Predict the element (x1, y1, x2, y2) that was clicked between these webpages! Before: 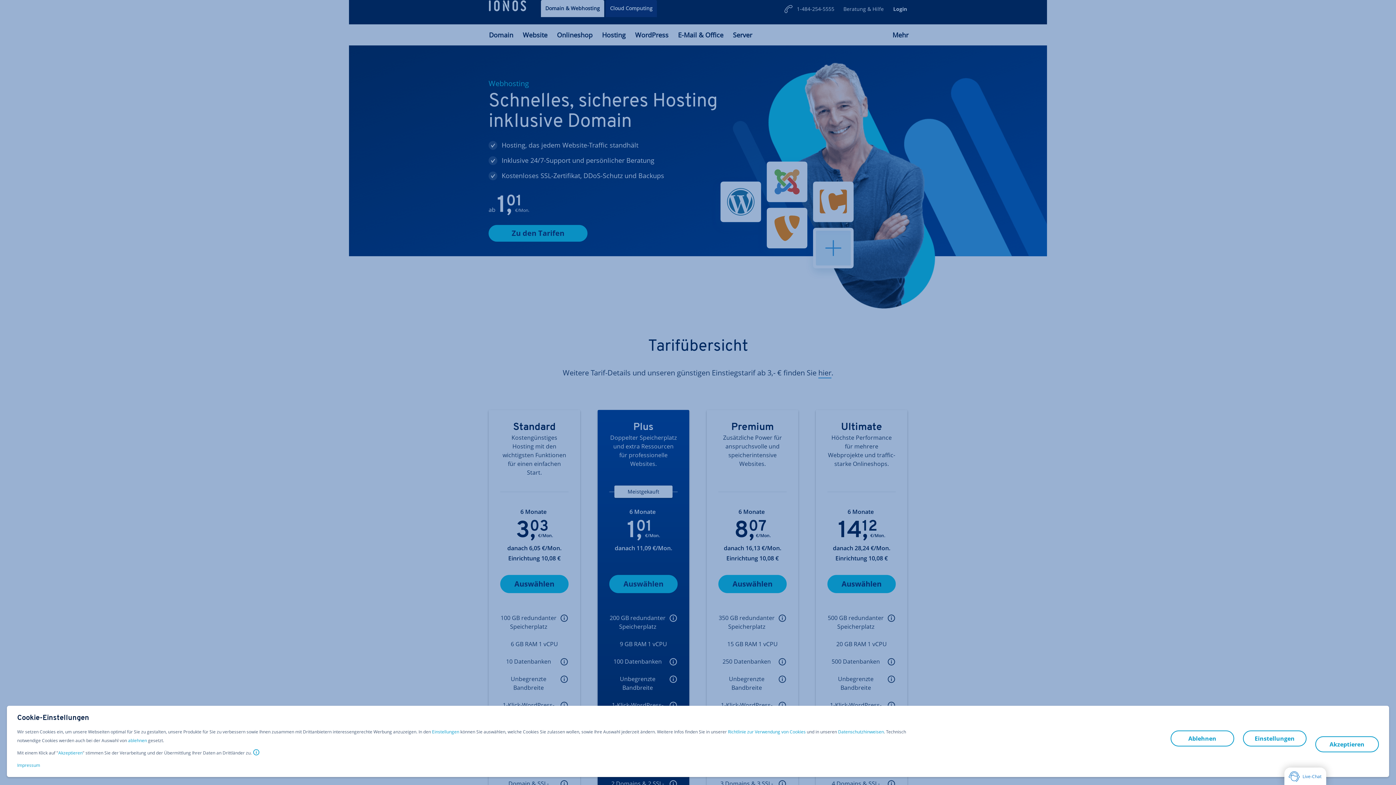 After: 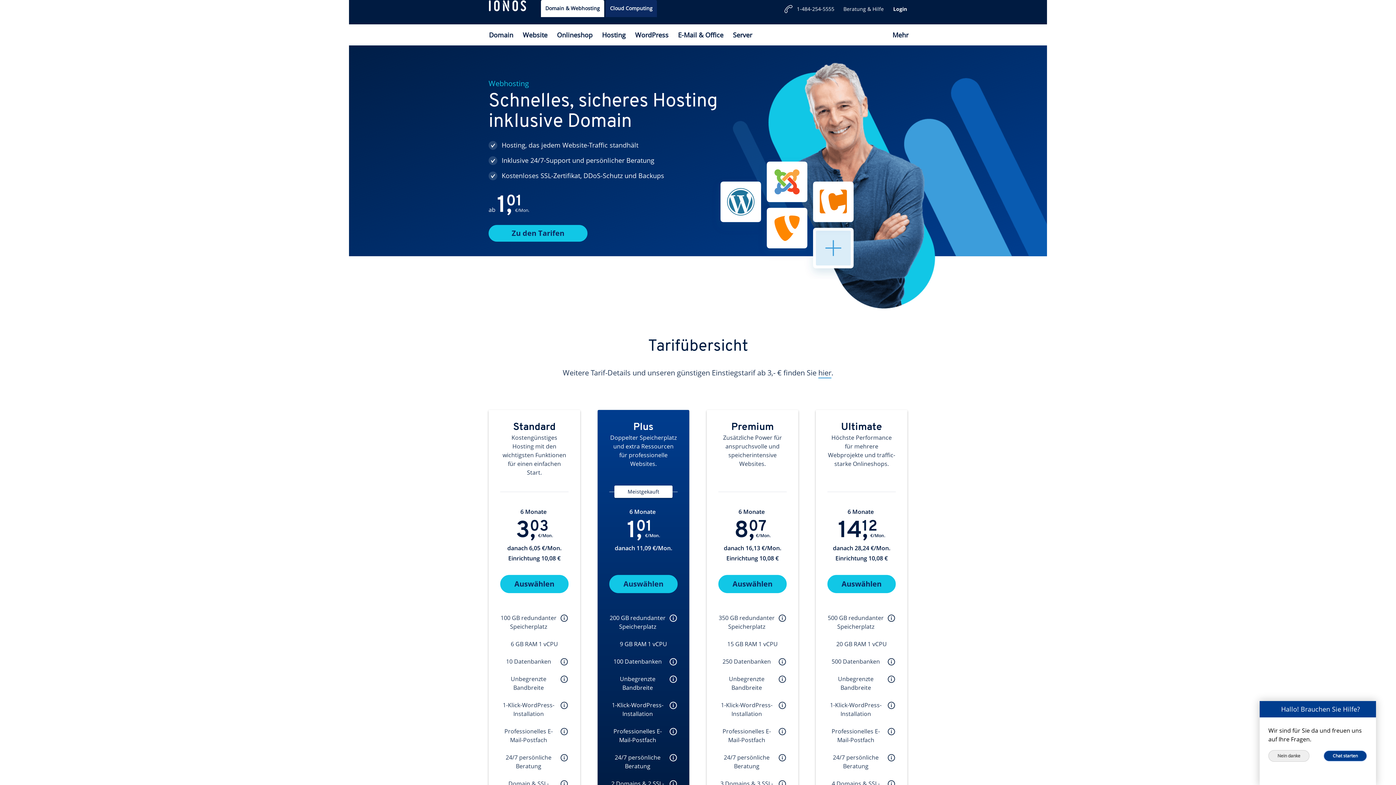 Action: bbox: (128, 736, 146, 745) label: ablehnen